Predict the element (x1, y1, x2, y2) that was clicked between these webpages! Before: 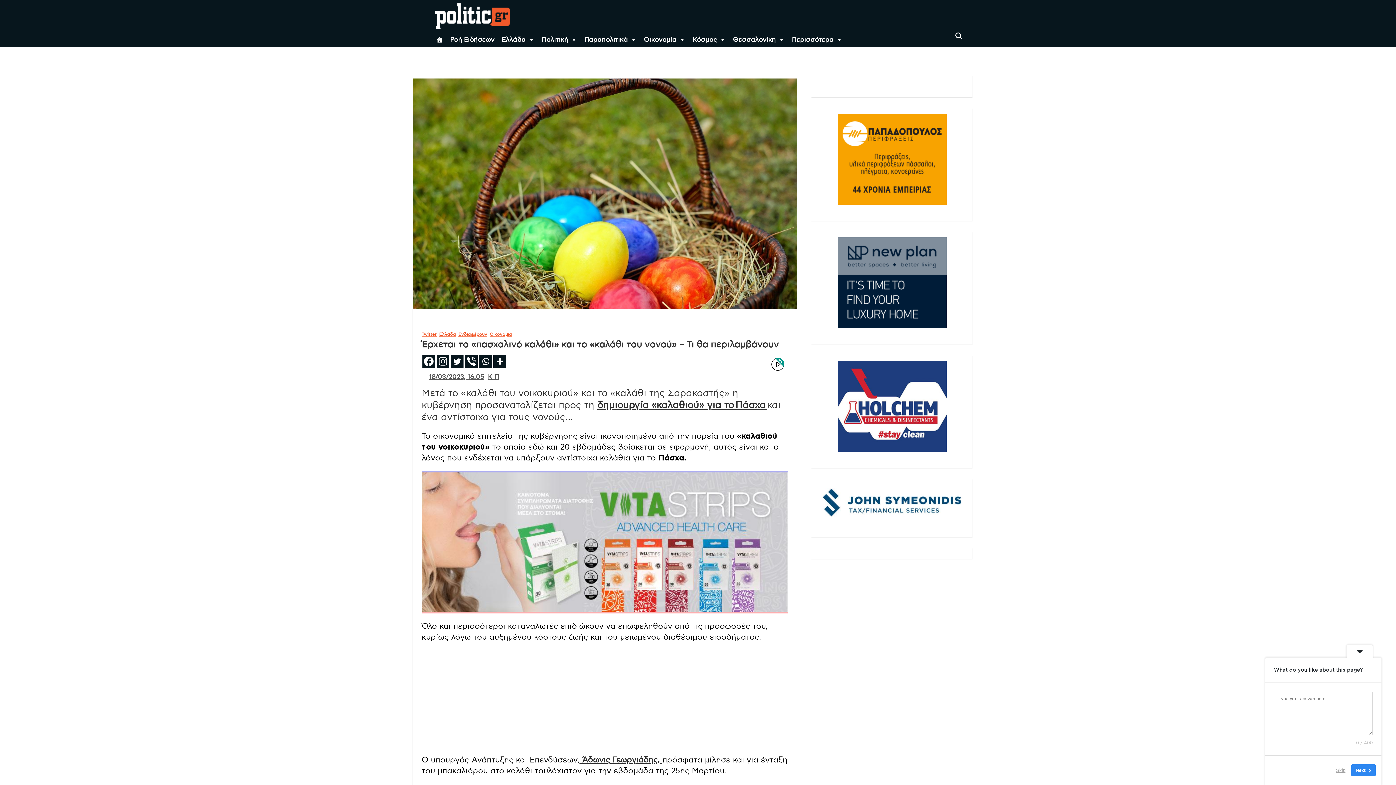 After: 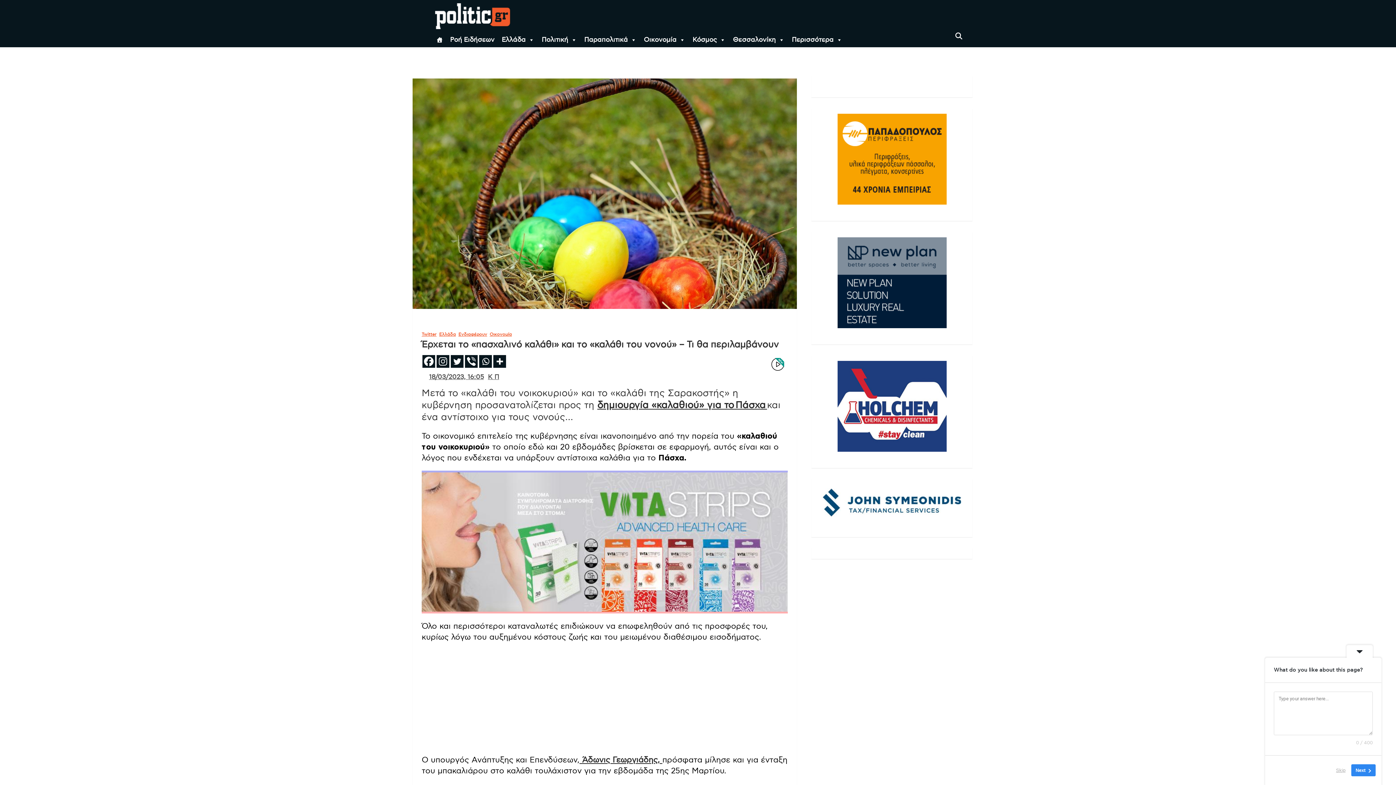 Action: bbox: (837, 320, 946, 326)